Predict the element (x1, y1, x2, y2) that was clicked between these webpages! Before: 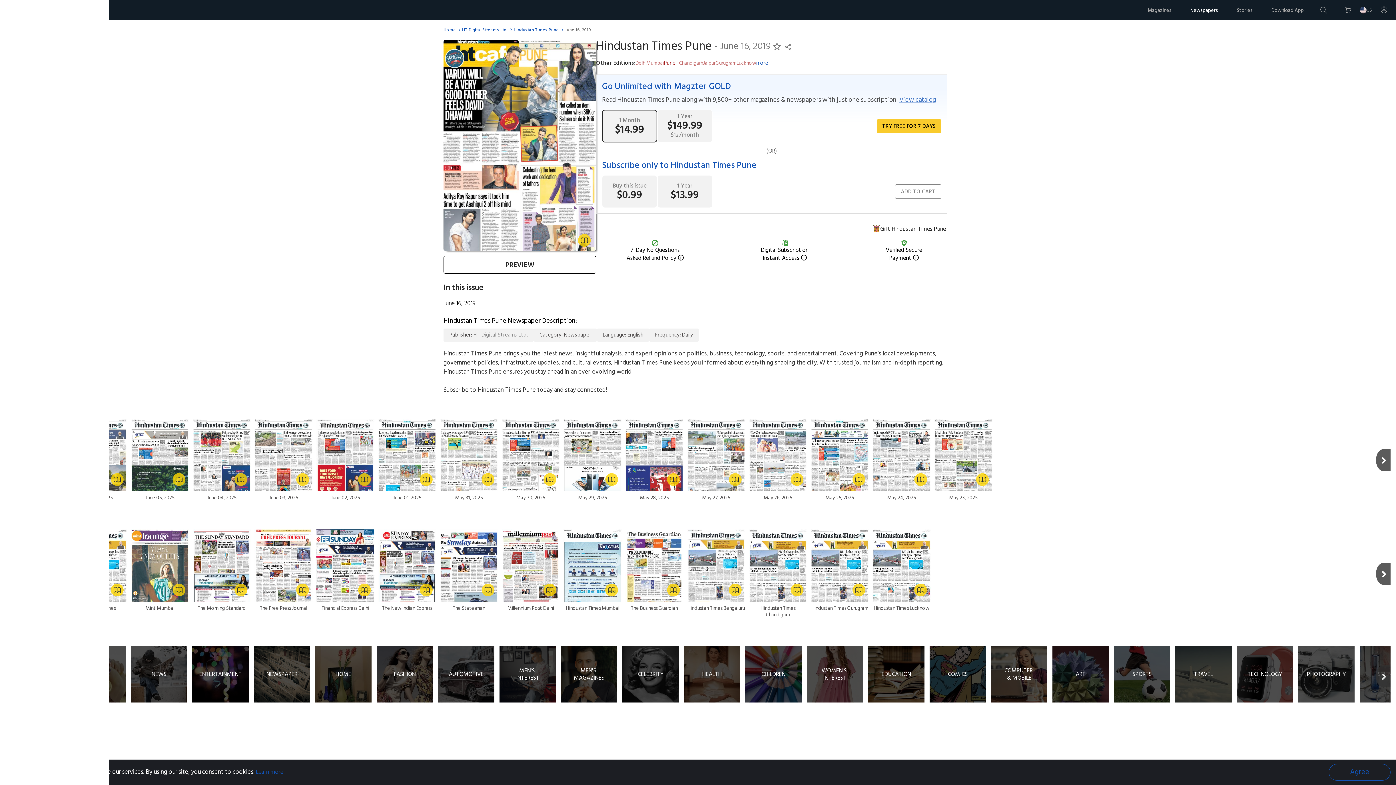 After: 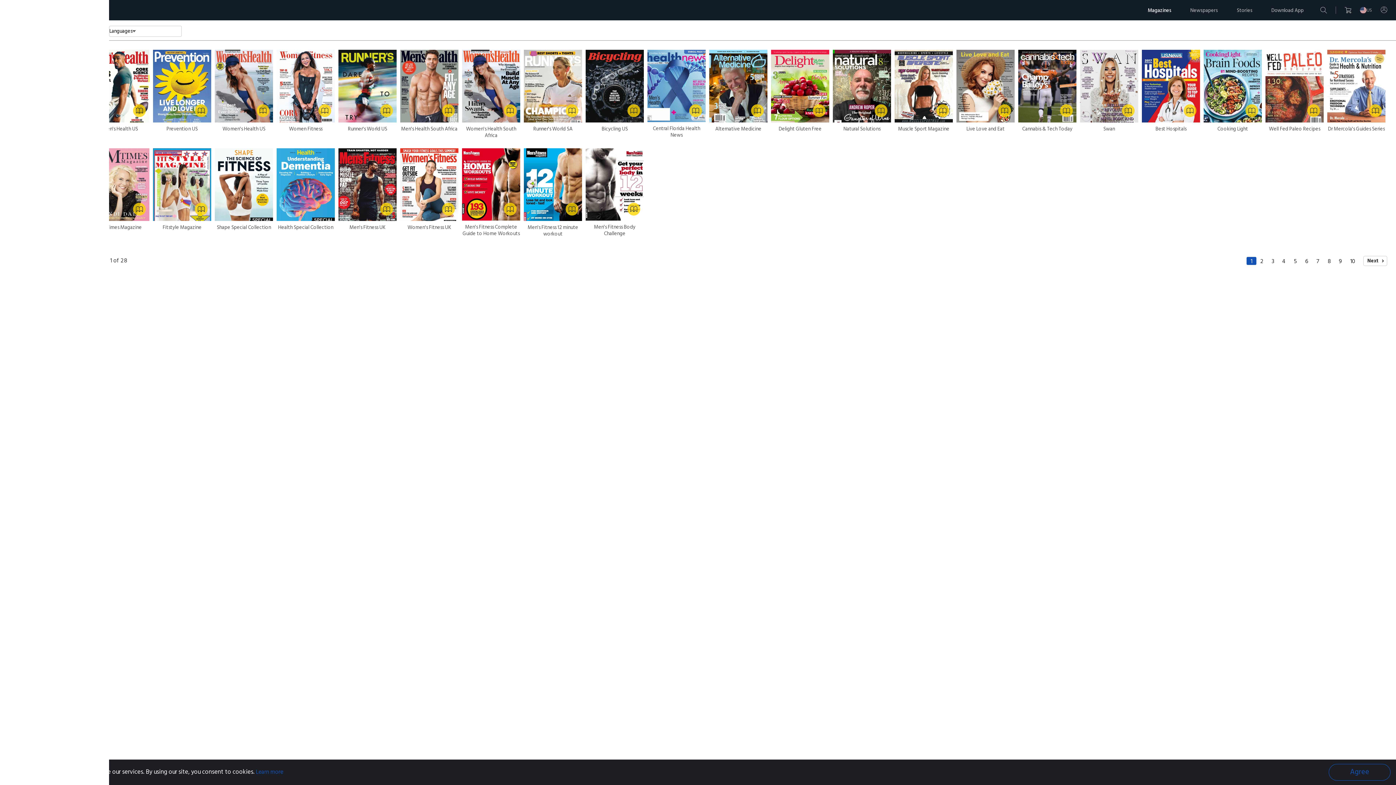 Action: bbox: (684, 646, 740, 702) label: HEALTH